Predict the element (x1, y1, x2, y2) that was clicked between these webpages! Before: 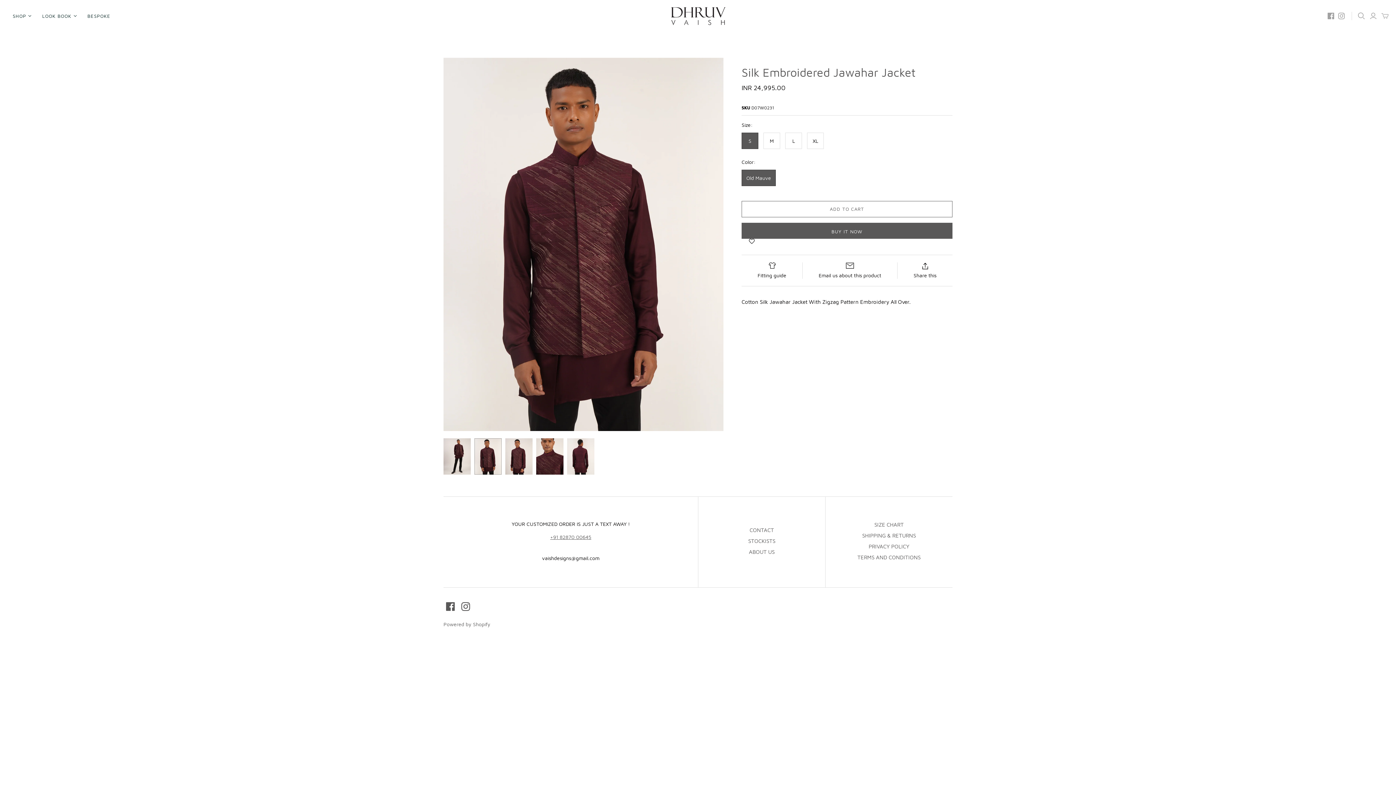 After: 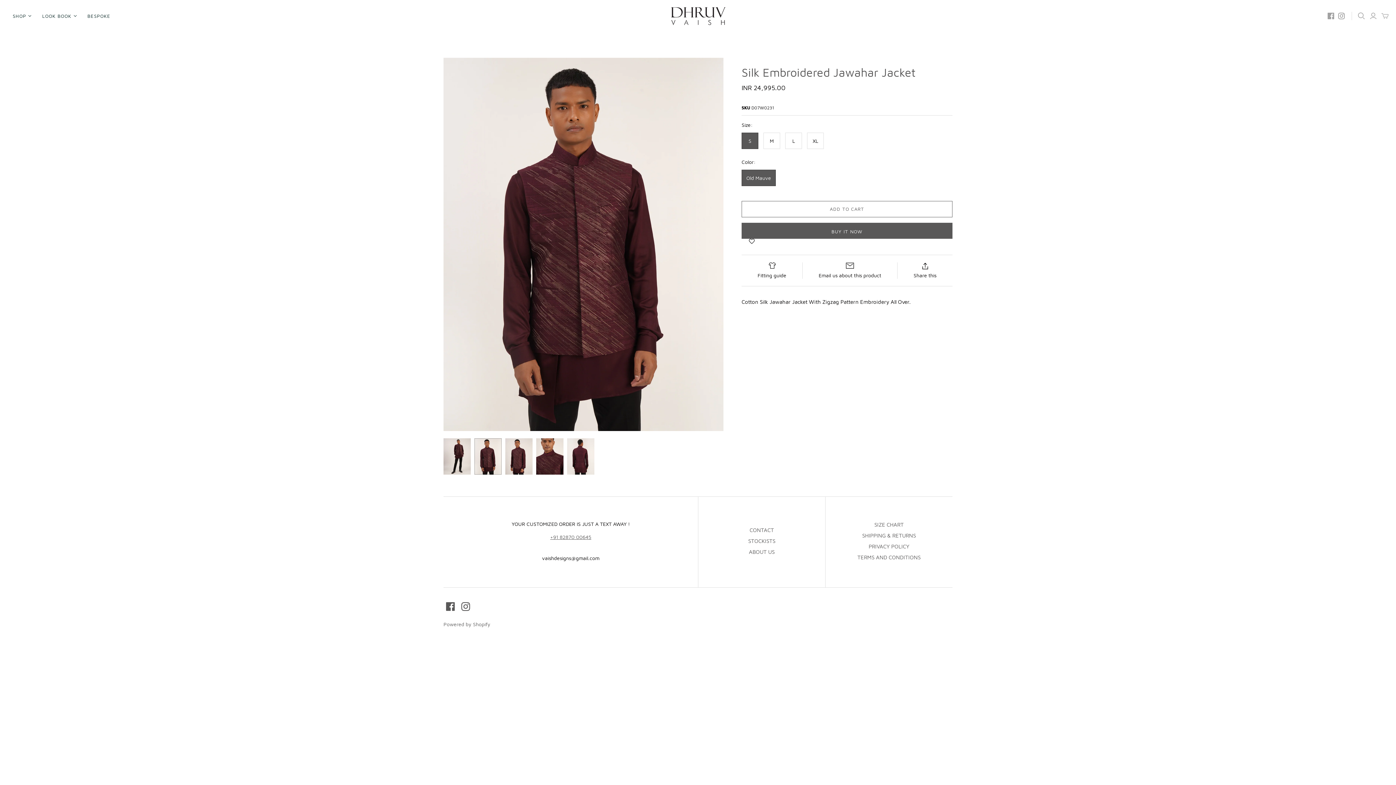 Action: bbox: (1338, 12, 1345, 19)